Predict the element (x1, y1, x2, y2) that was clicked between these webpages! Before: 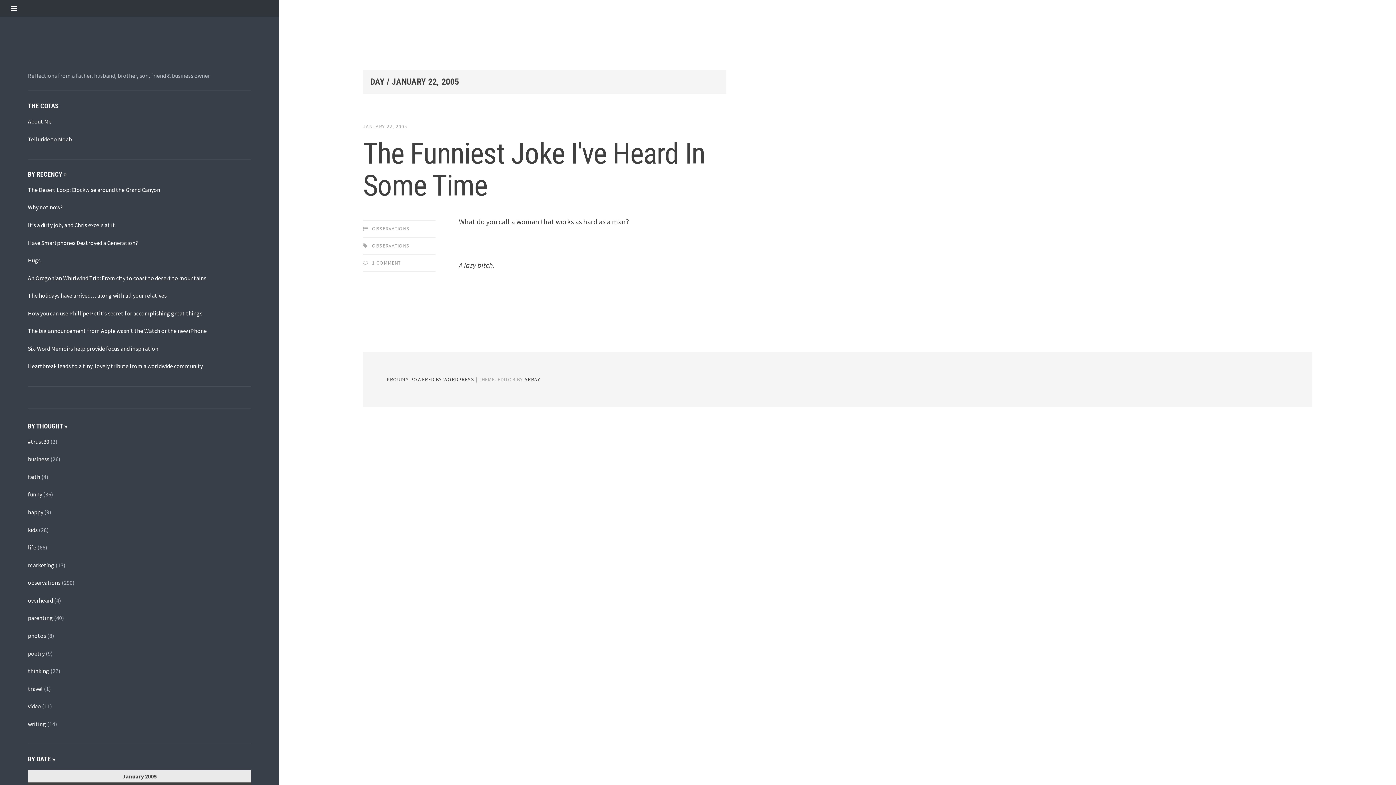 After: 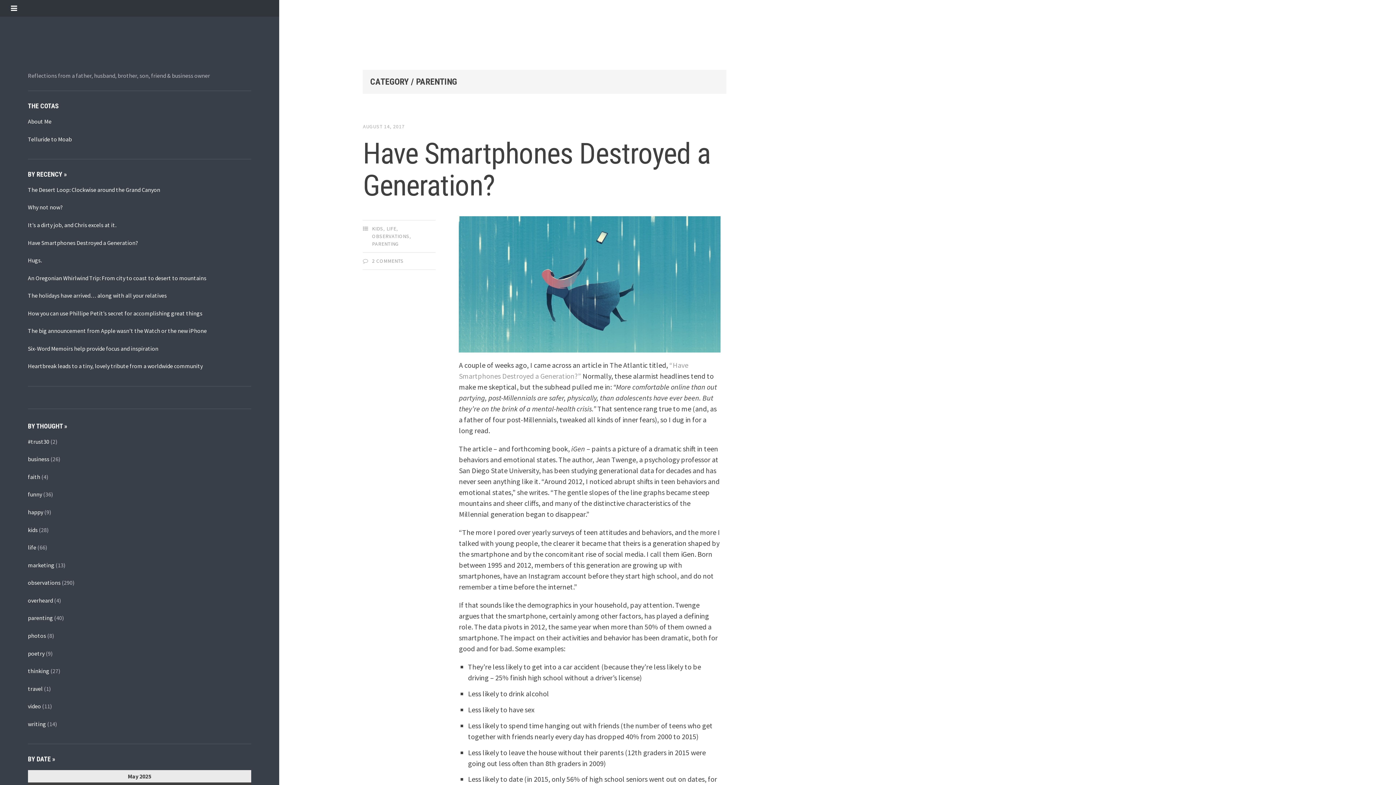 Action: bbox: (27, 614, 53, 621) label: parenting